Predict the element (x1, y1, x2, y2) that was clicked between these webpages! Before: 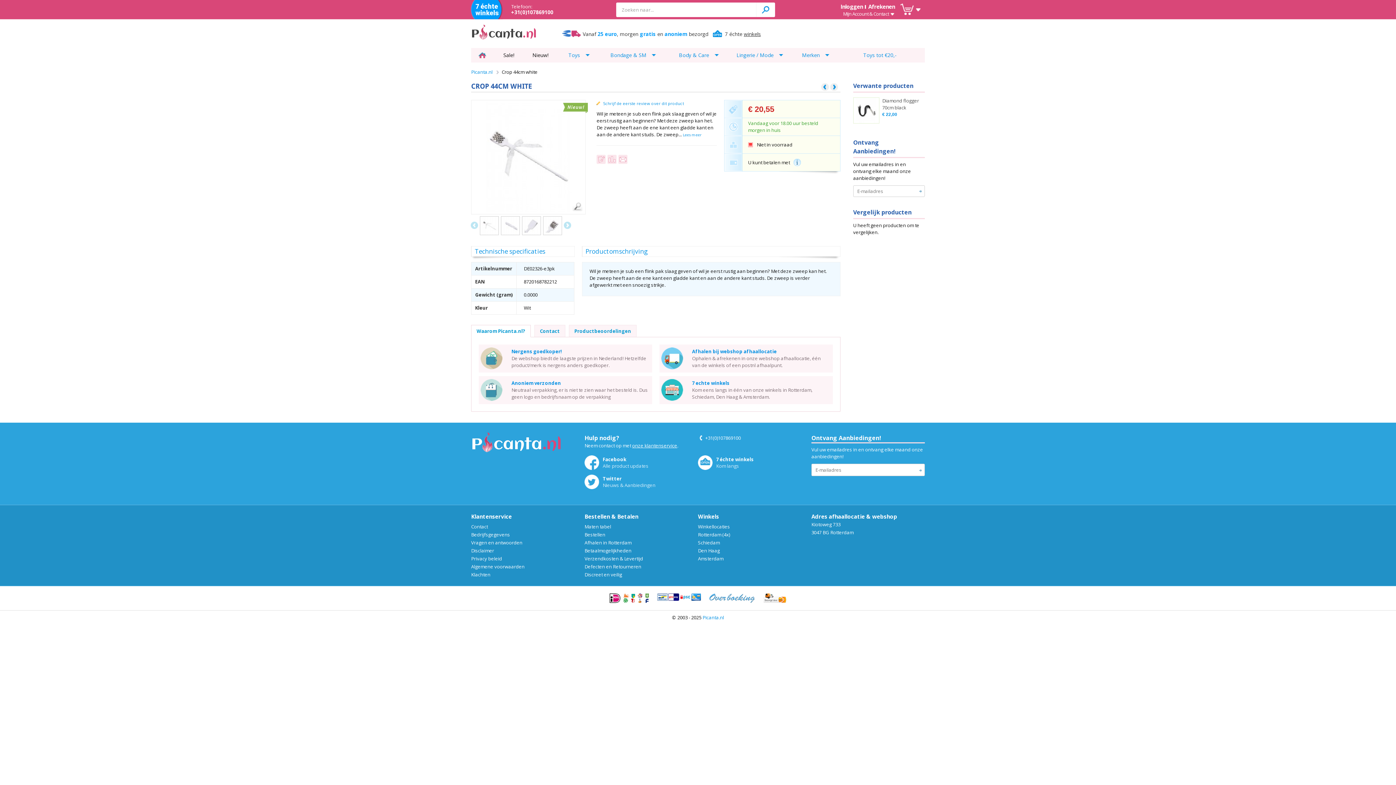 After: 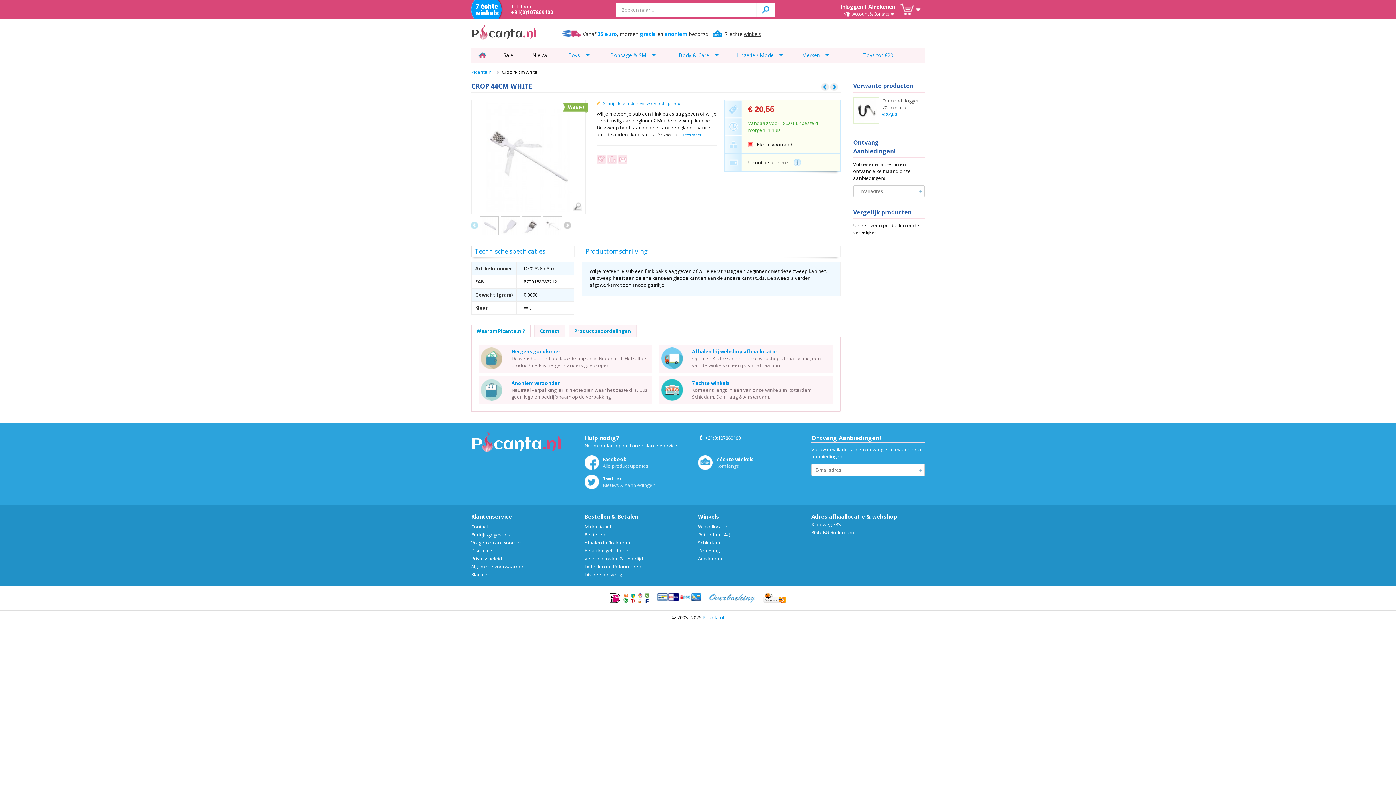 Action: label: Next bbox: (564, 221, 571, 229)